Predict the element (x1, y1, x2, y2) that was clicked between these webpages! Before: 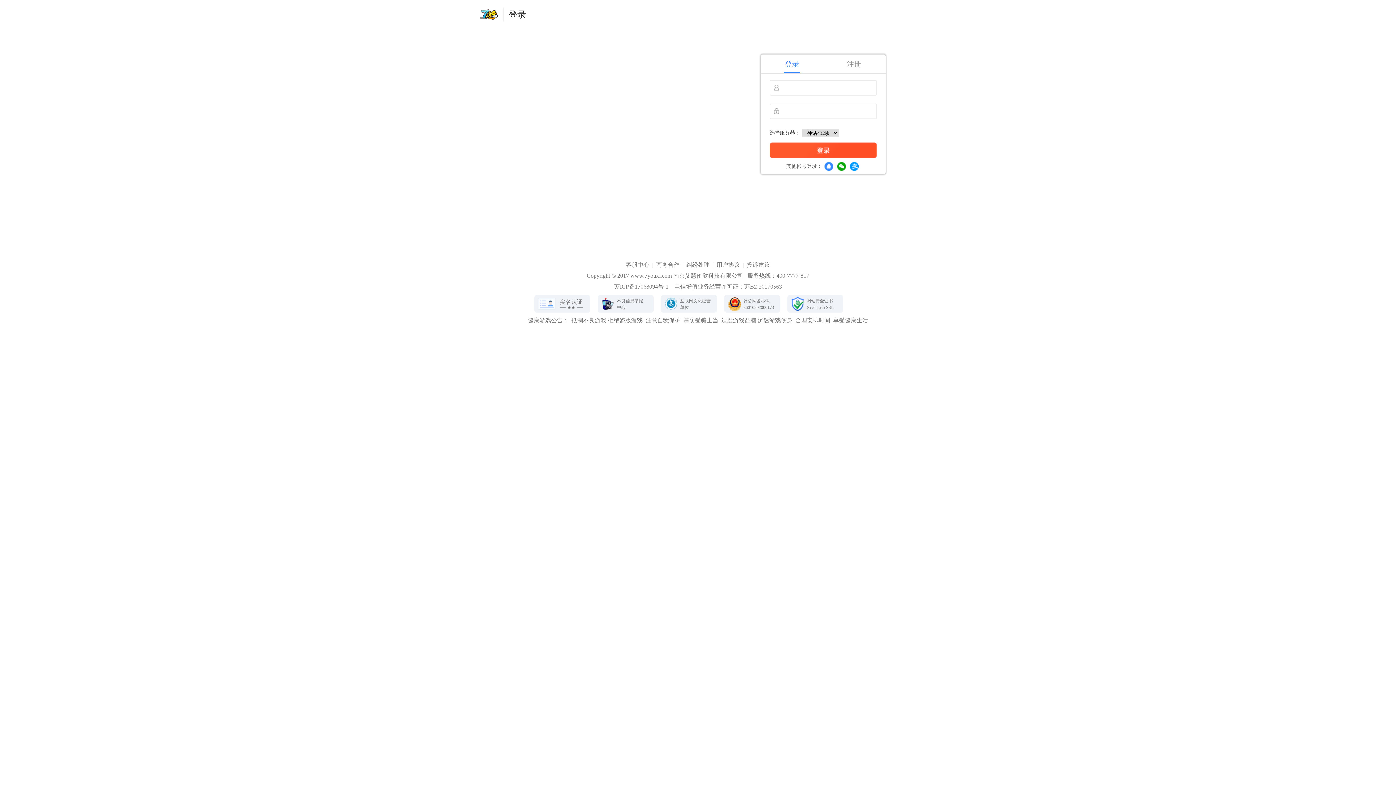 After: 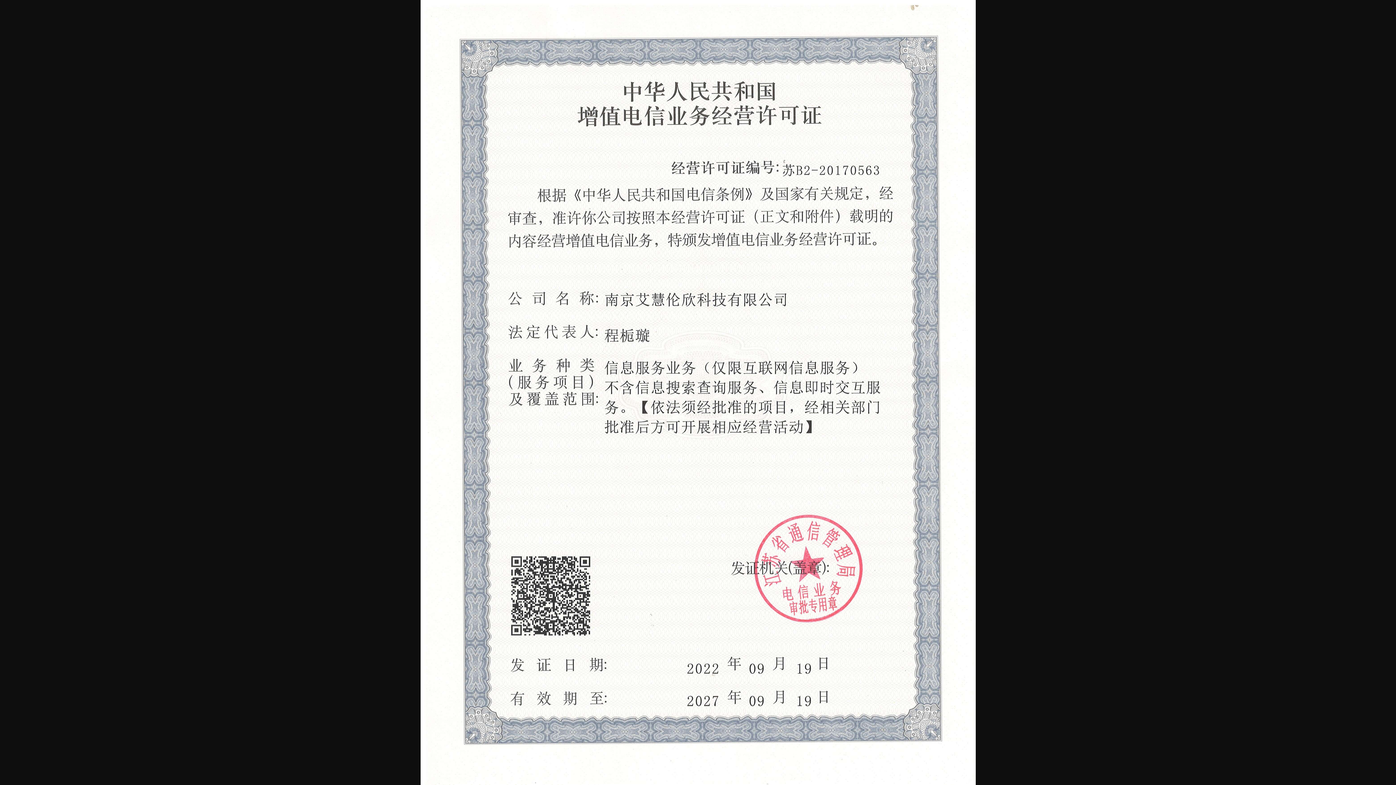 Action: label: 苏B2-20170563 bbox: (744, 283, 782, 289)